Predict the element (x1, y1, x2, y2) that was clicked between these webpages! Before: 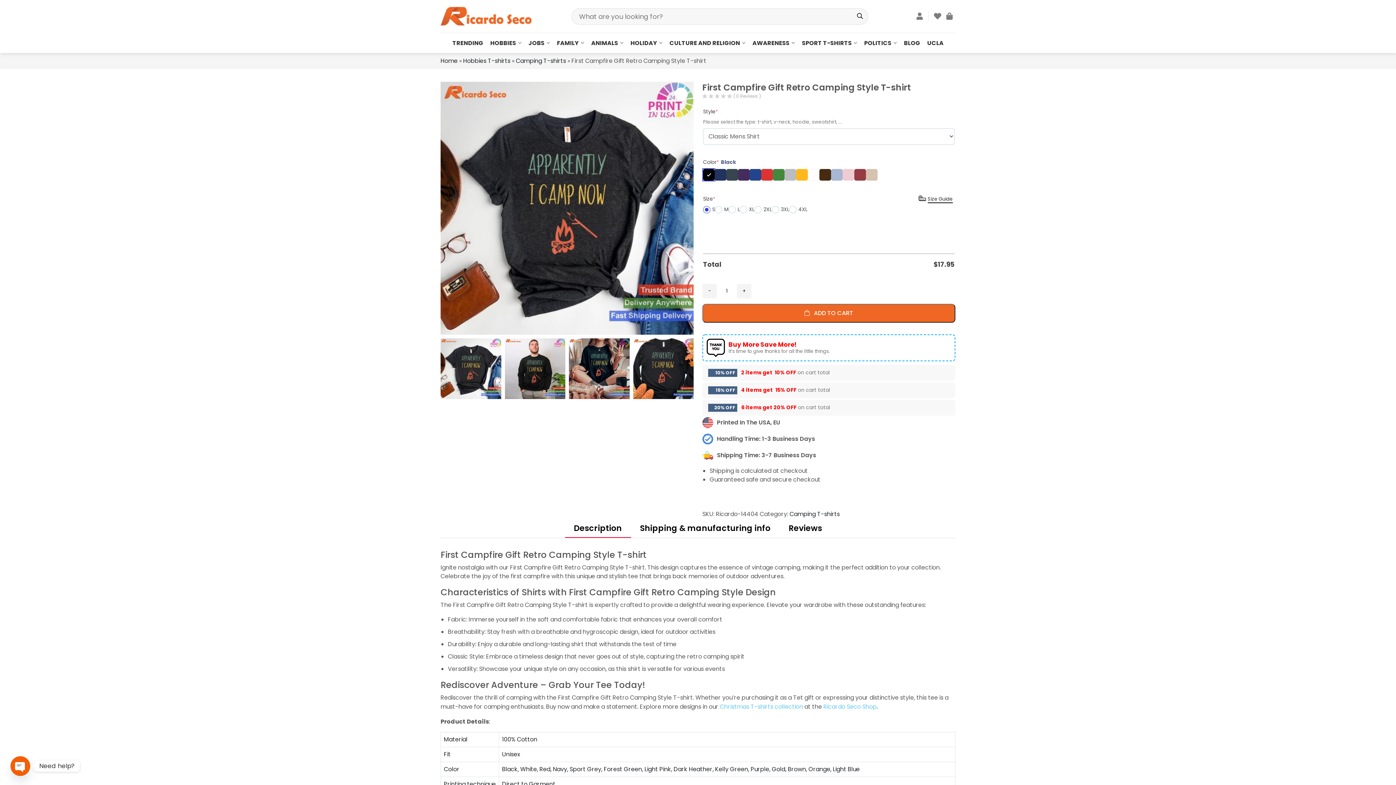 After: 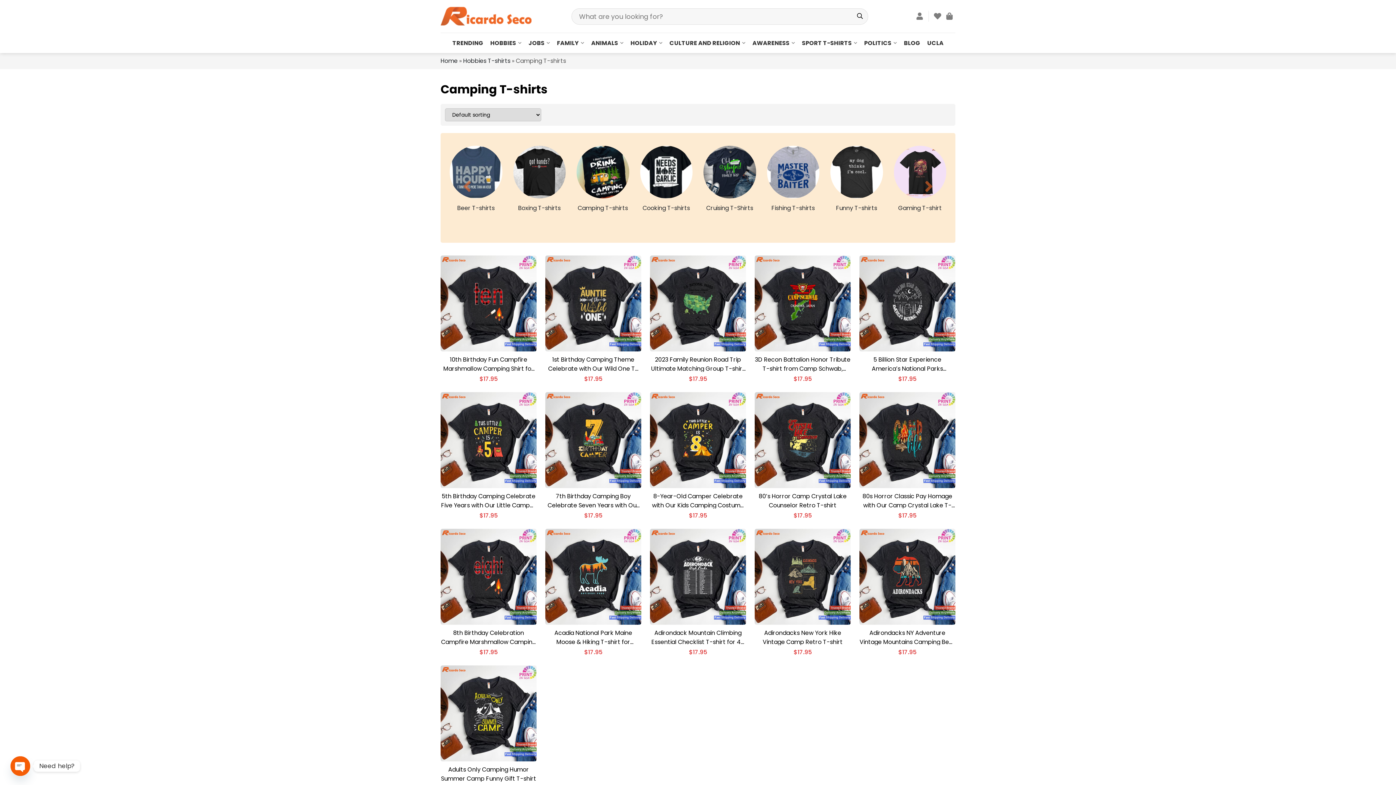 Action: label: Camping T-shirts bbox: (789, 510, 840, 518)